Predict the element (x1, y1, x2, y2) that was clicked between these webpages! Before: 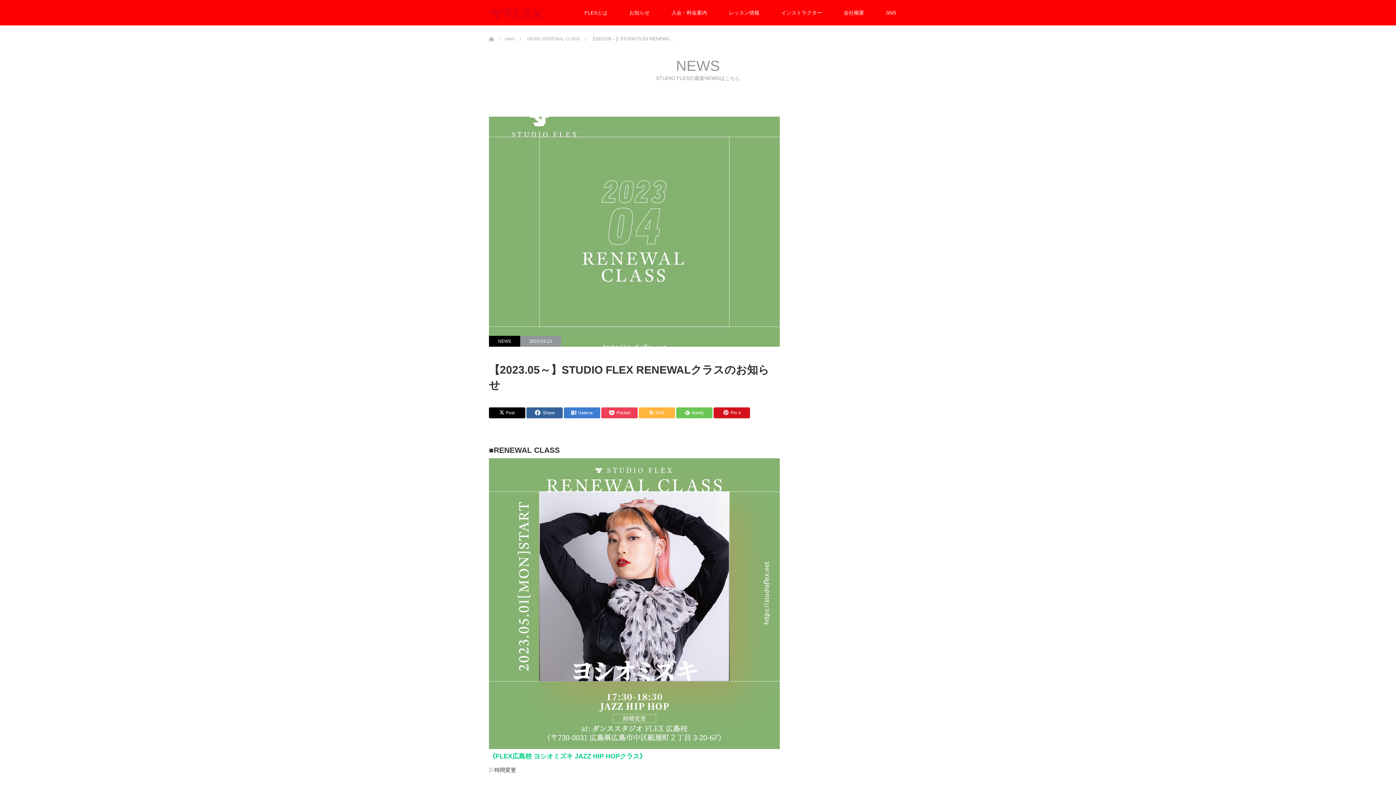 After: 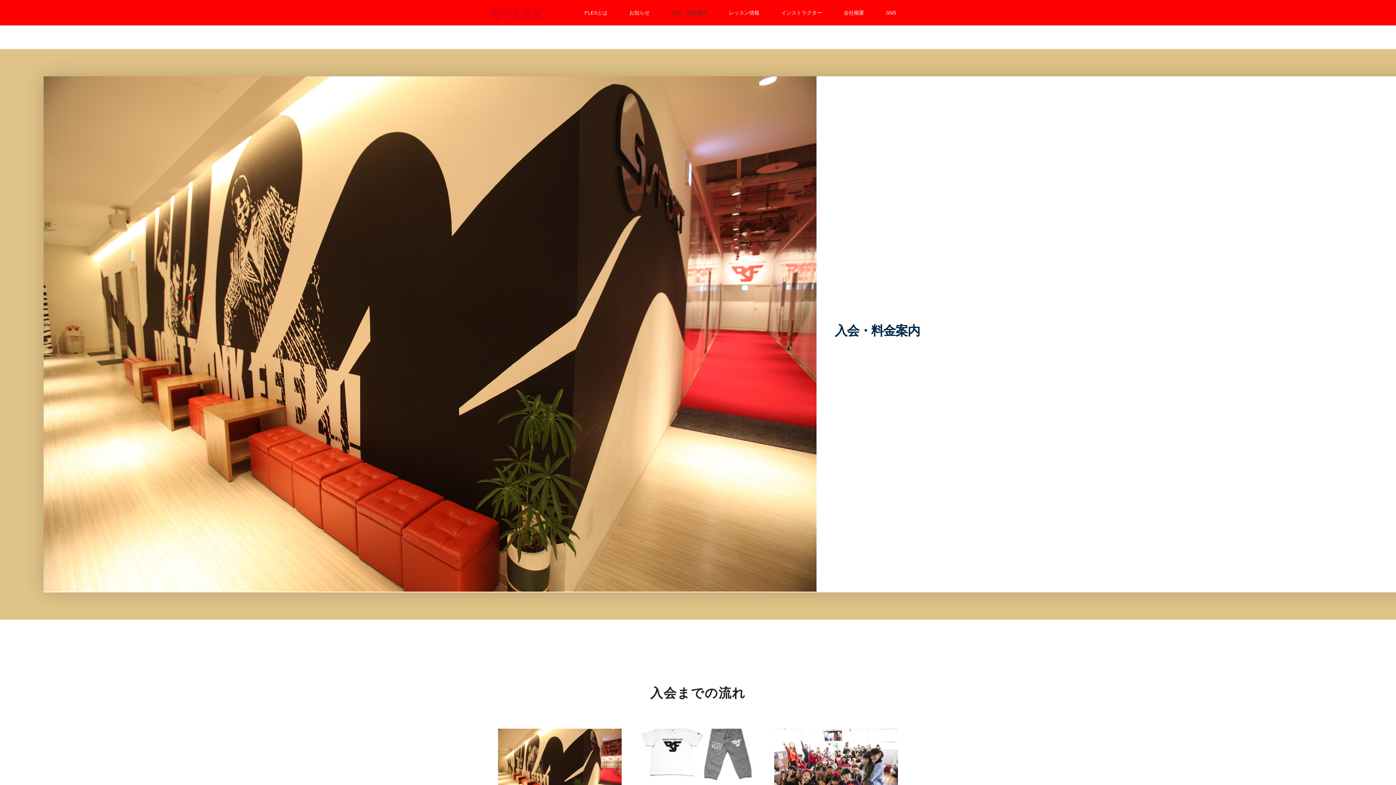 Action: label: 入会・料金案内 bbox: (660, 0, 718, 25)